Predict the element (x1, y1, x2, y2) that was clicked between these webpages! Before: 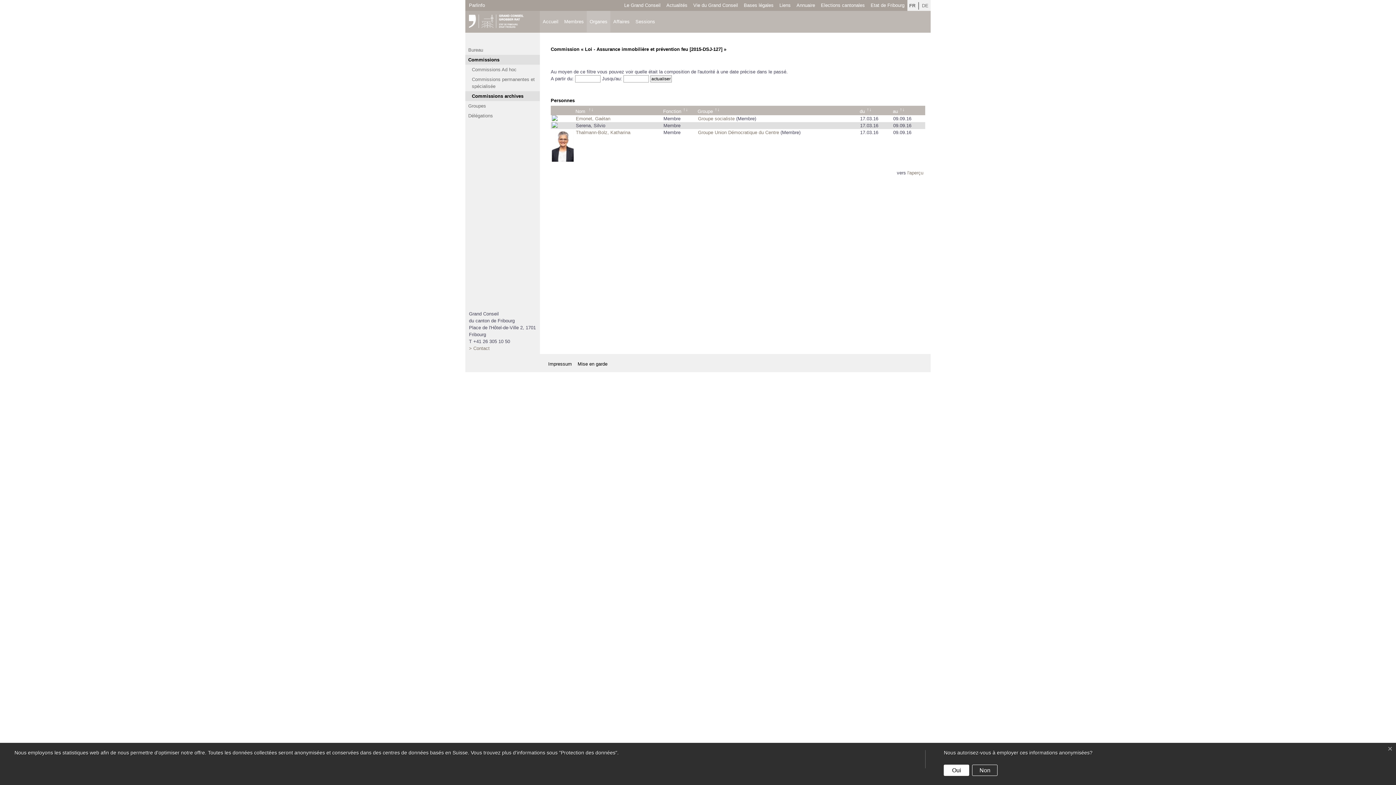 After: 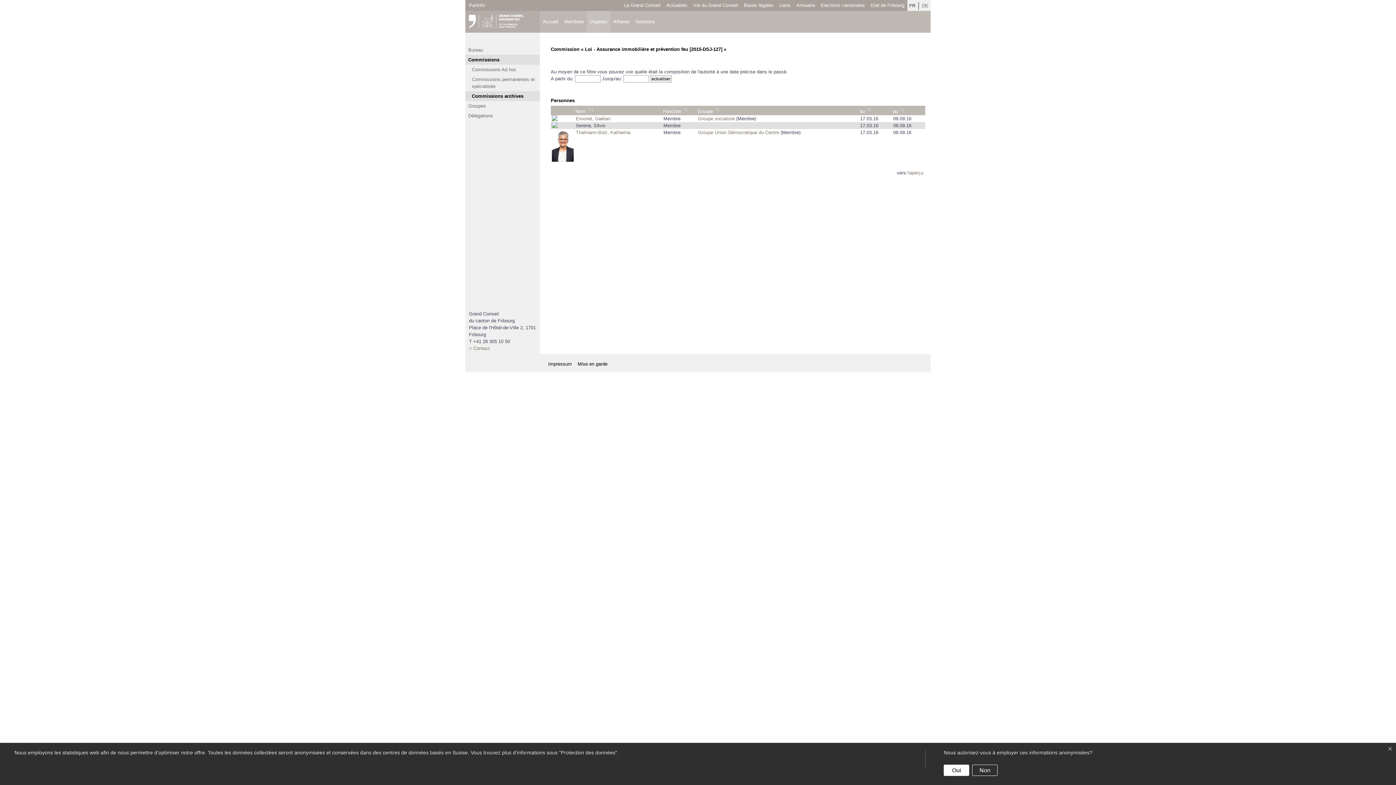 Action: label: Bases légales bbox: (744, 1, 773, 8)